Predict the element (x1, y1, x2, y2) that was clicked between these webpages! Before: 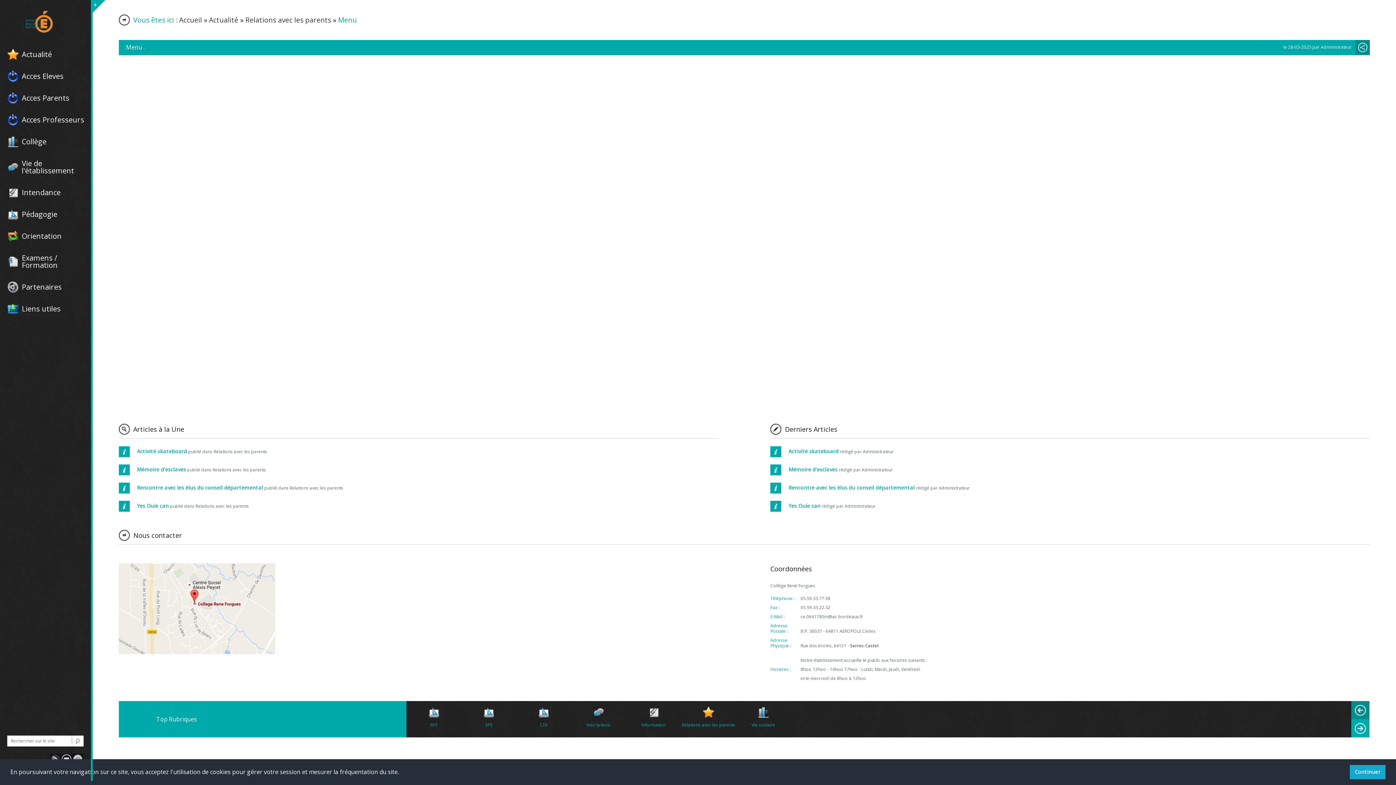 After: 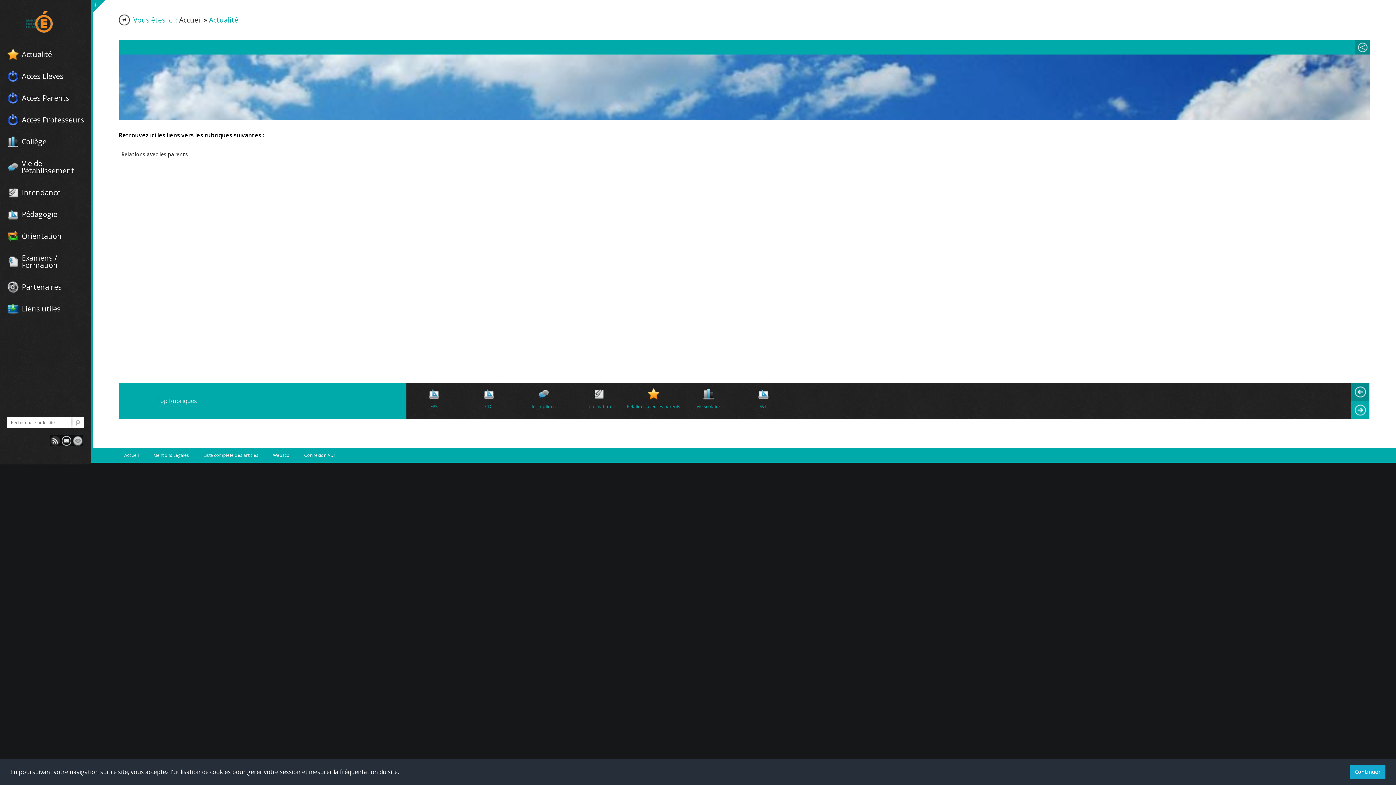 Action: bbox: (208, 15, 238, 24) label: Actualité